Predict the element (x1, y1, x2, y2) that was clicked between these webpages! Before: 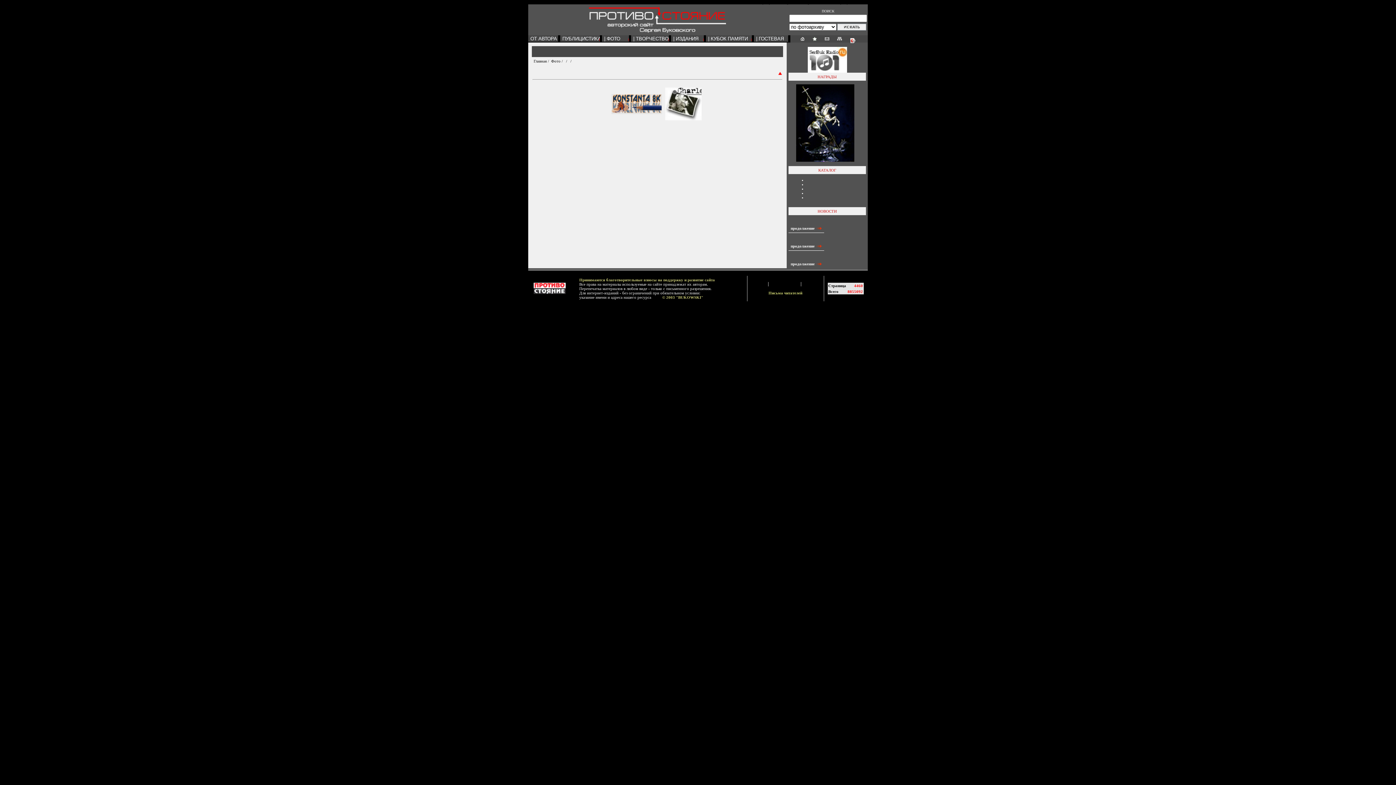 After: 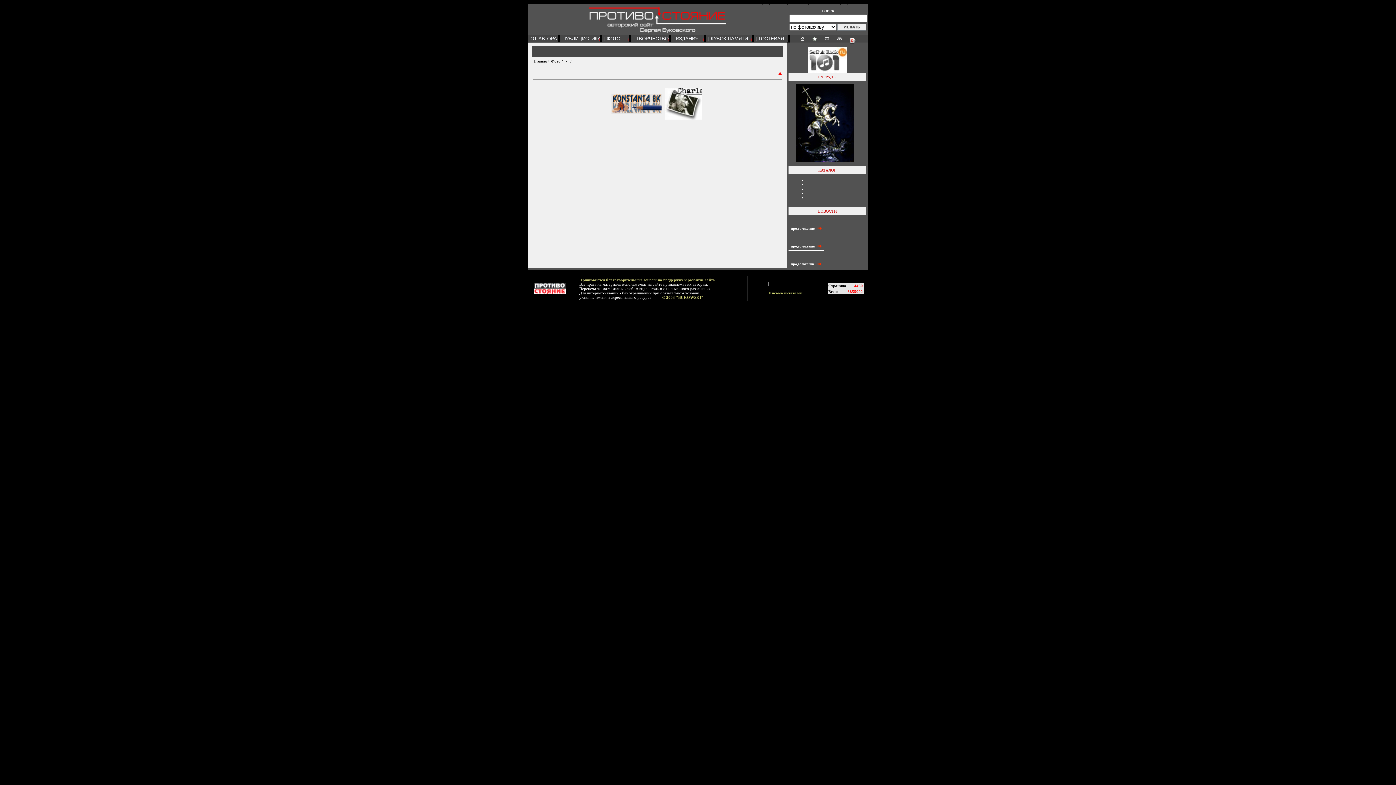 Action: bbox: (611, 101, 662, 105)